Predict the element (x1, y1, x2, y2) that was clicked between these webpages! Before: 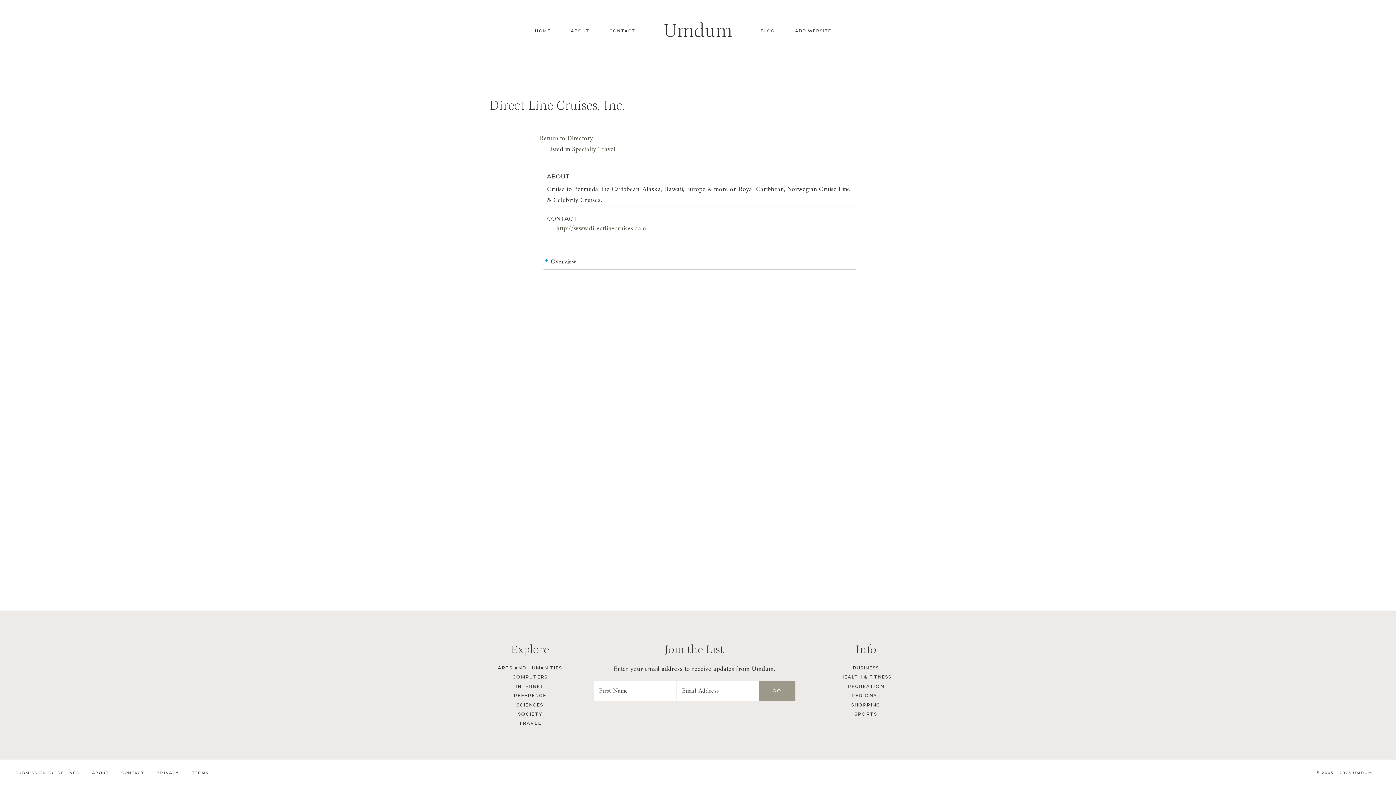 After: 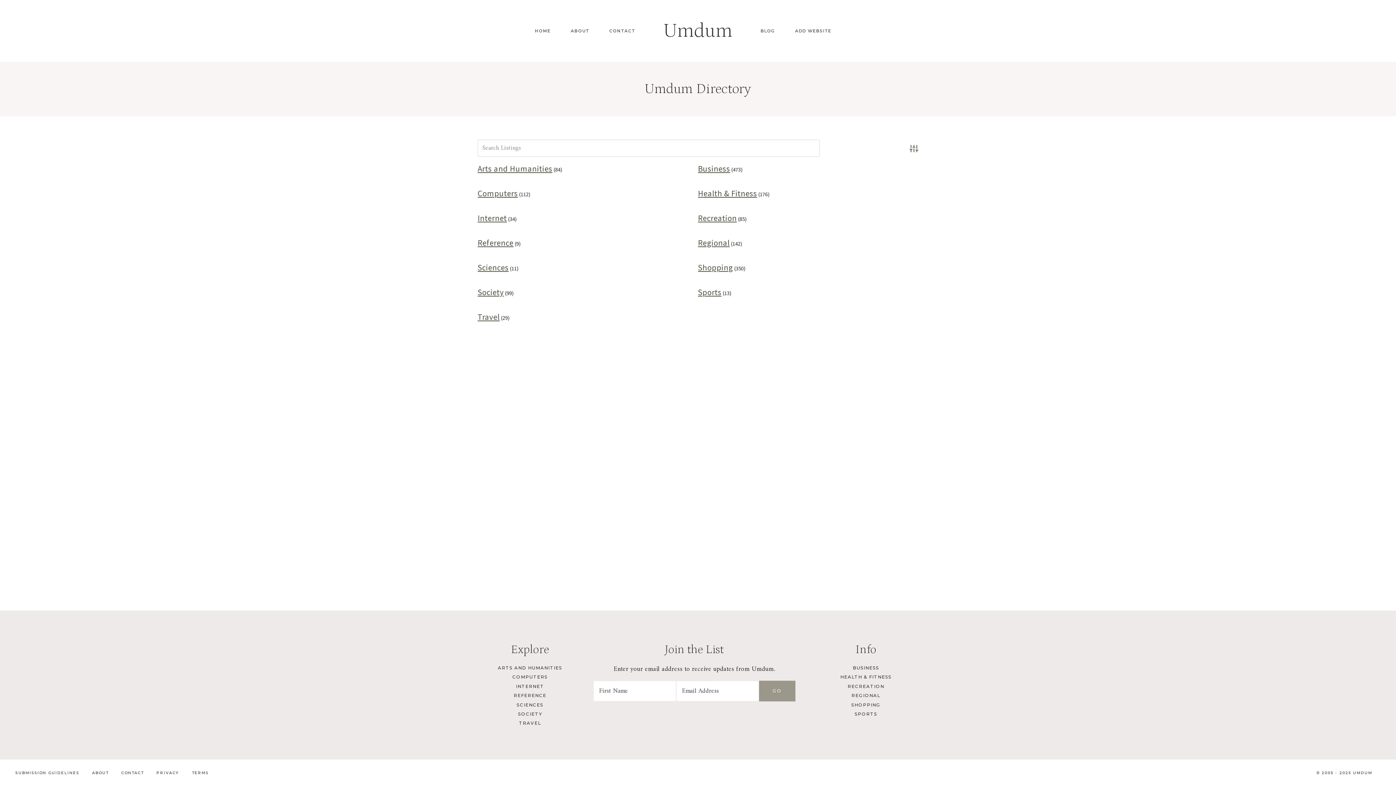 Action: label: HOME bbox: (525, 21, 560, 40)